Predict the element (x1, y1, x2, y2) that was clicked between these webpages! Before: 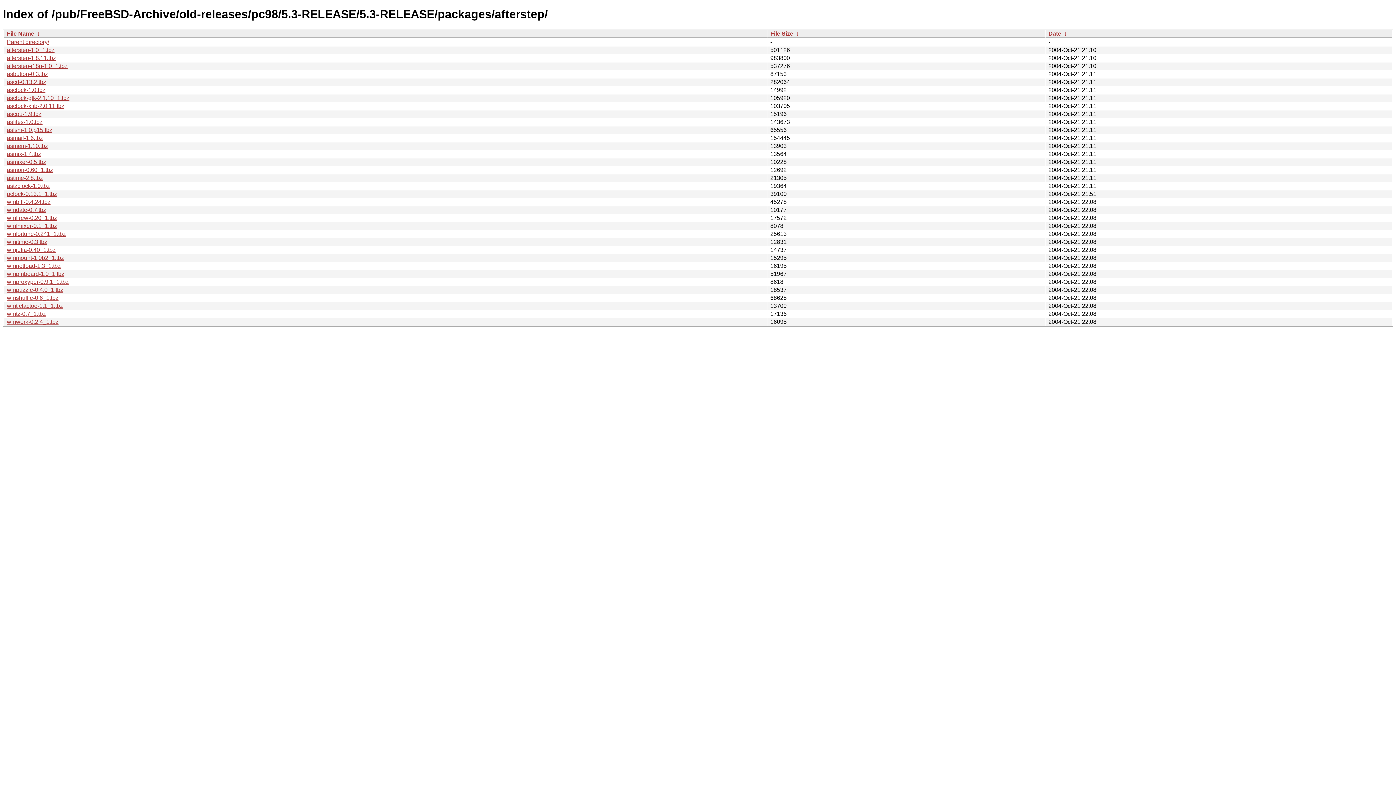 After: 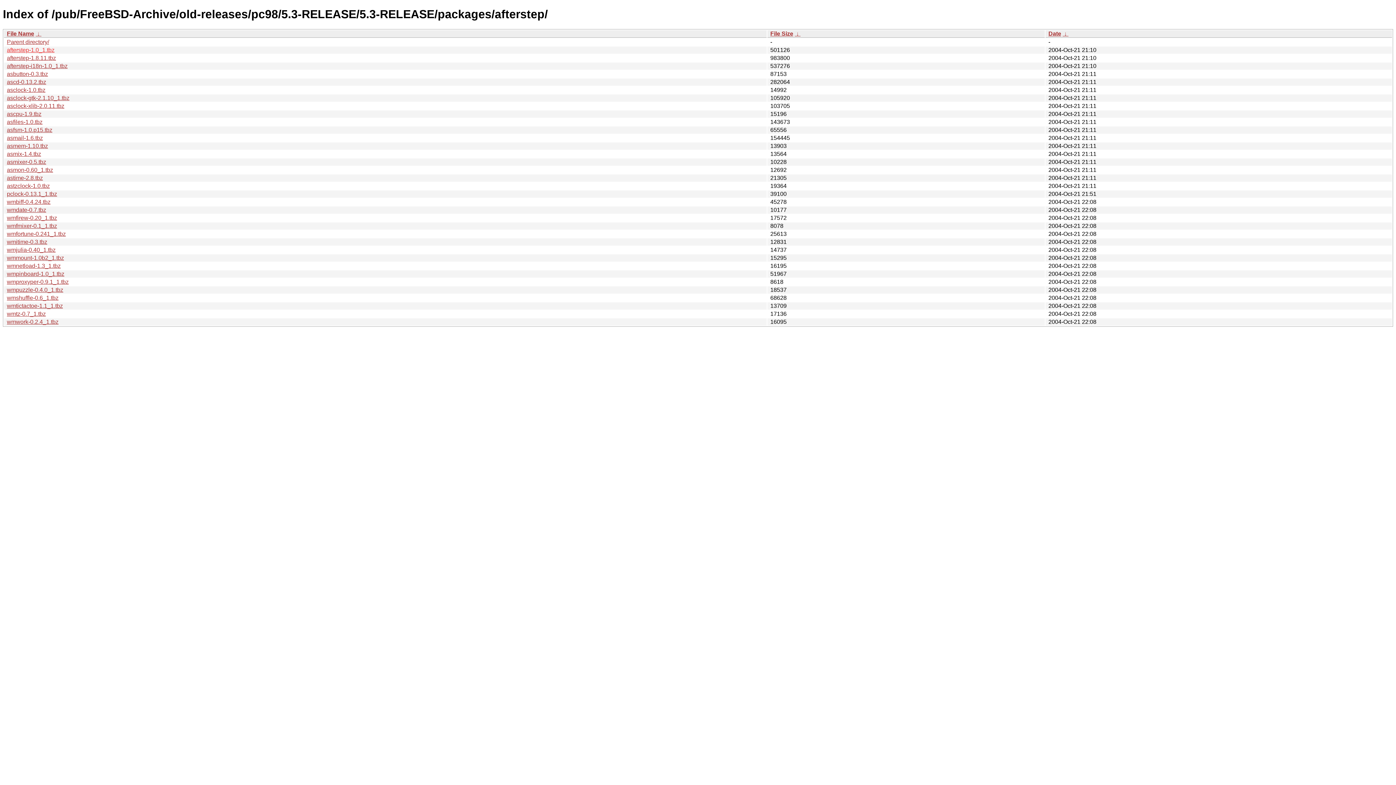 Action: bbox: (6, 46, 54, 53) label: afterstep-1.0_1.tbz